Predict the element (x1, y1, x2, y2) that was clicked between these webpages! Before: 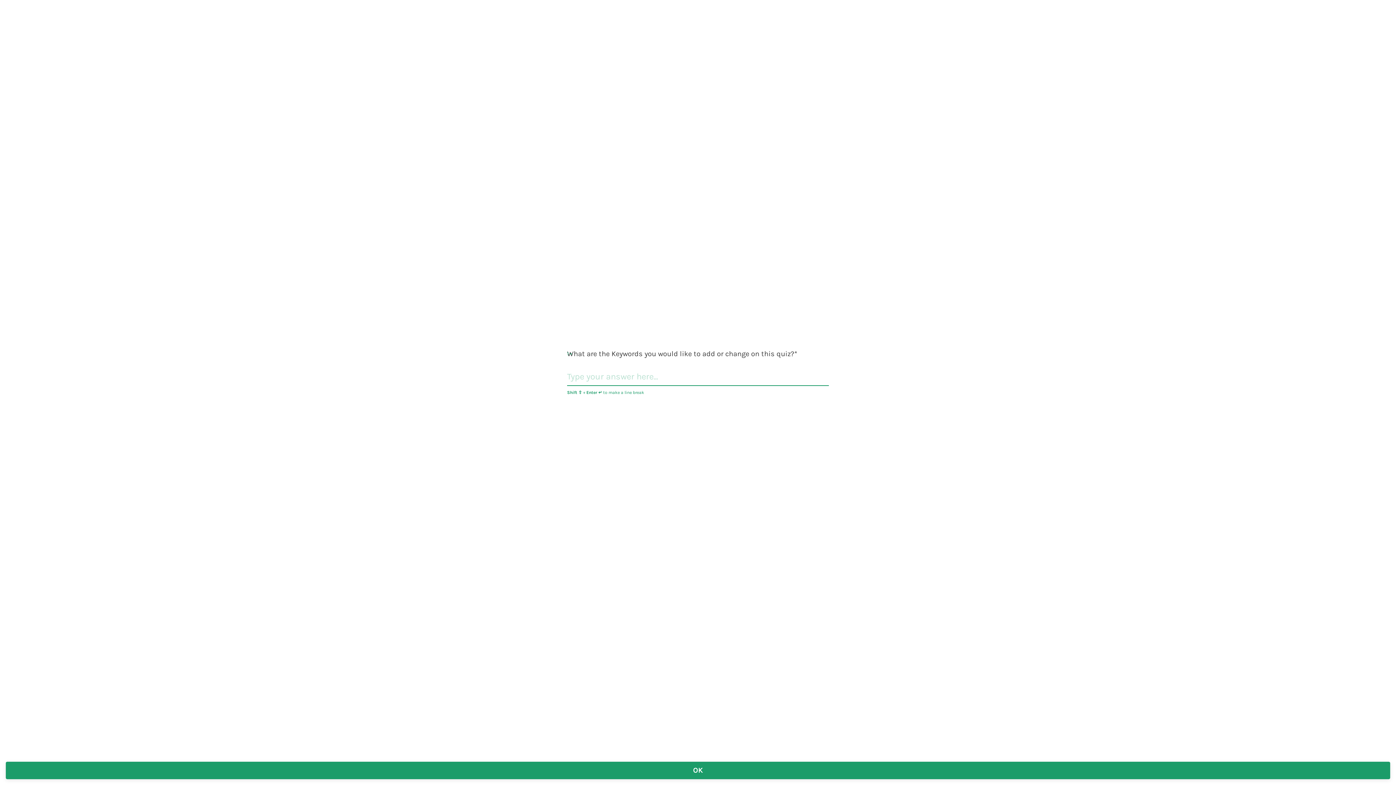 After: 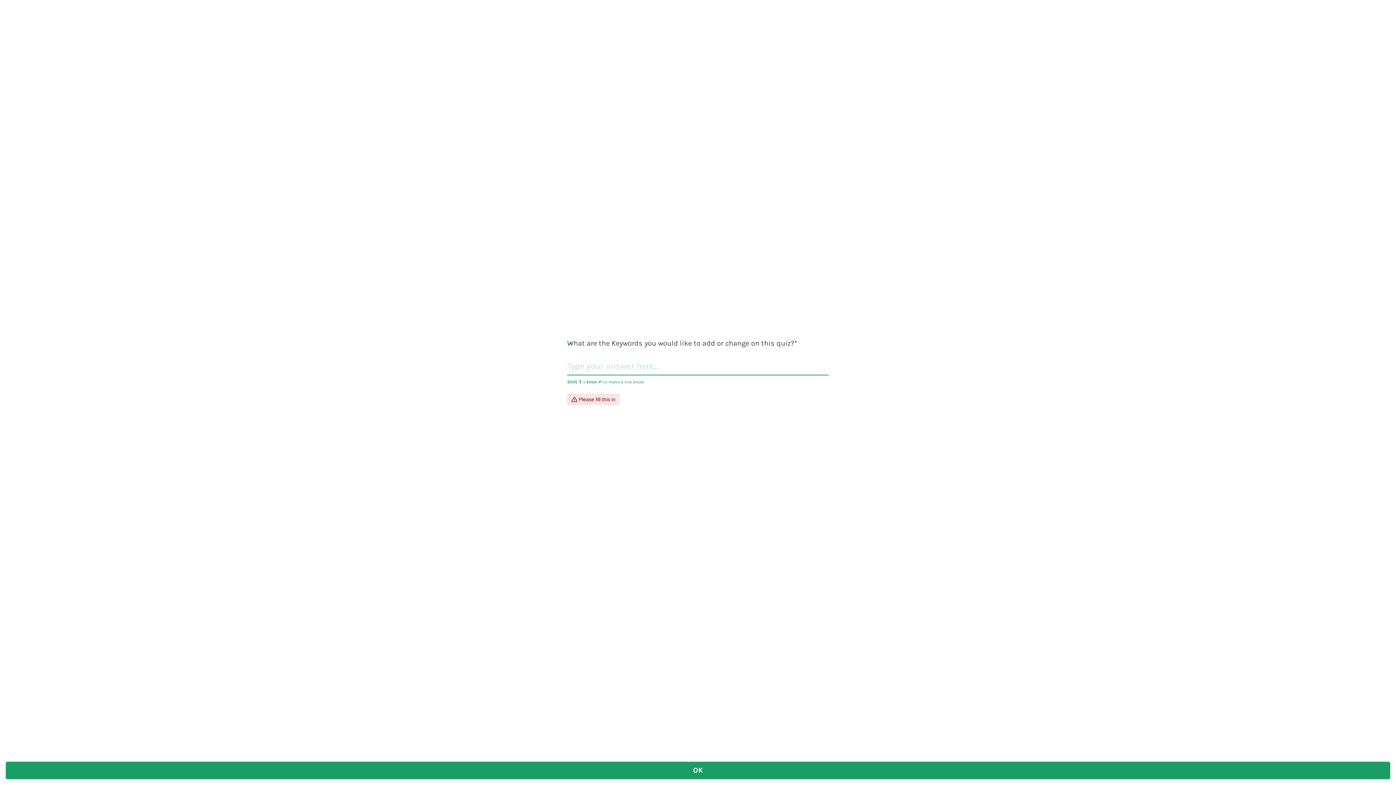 Action: bbox: (5, 762, 1390, 779) label: OK